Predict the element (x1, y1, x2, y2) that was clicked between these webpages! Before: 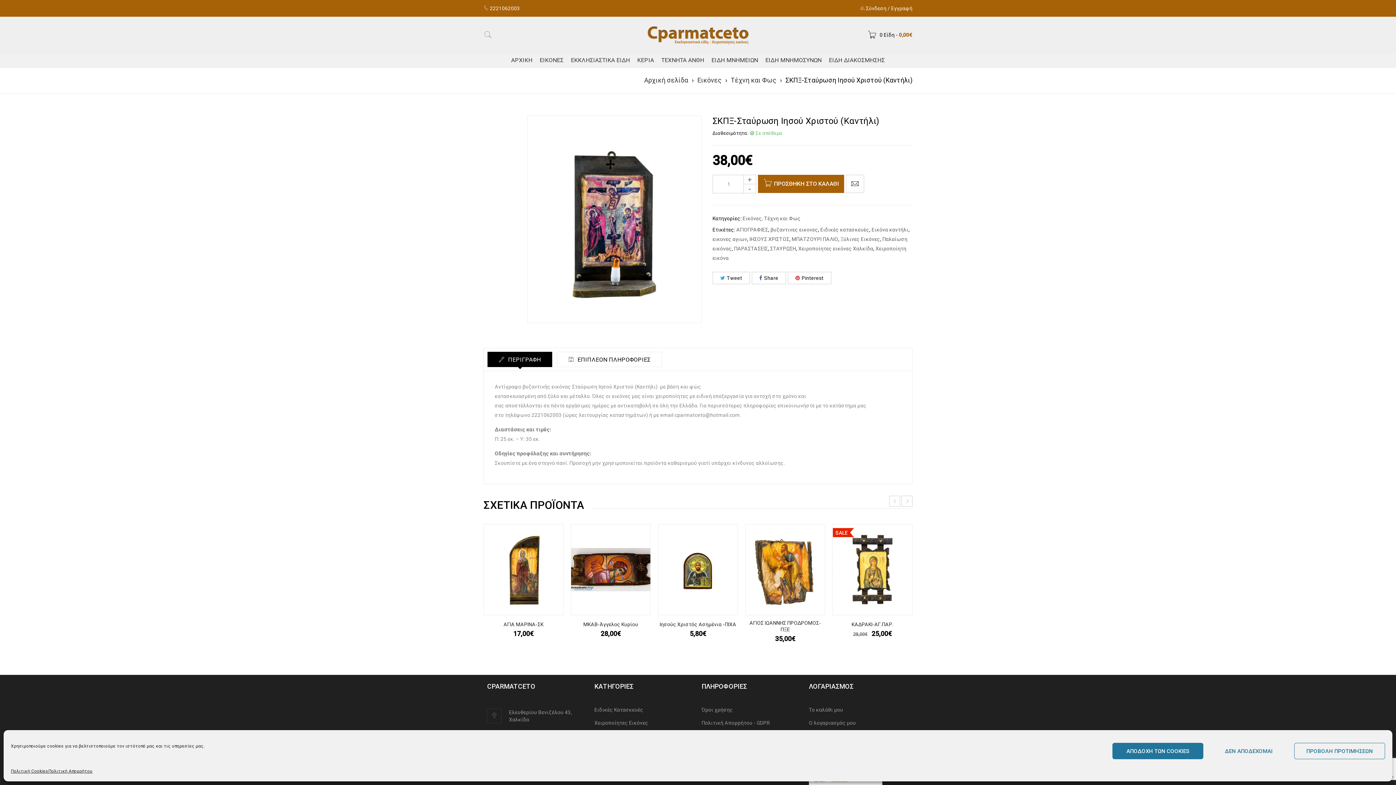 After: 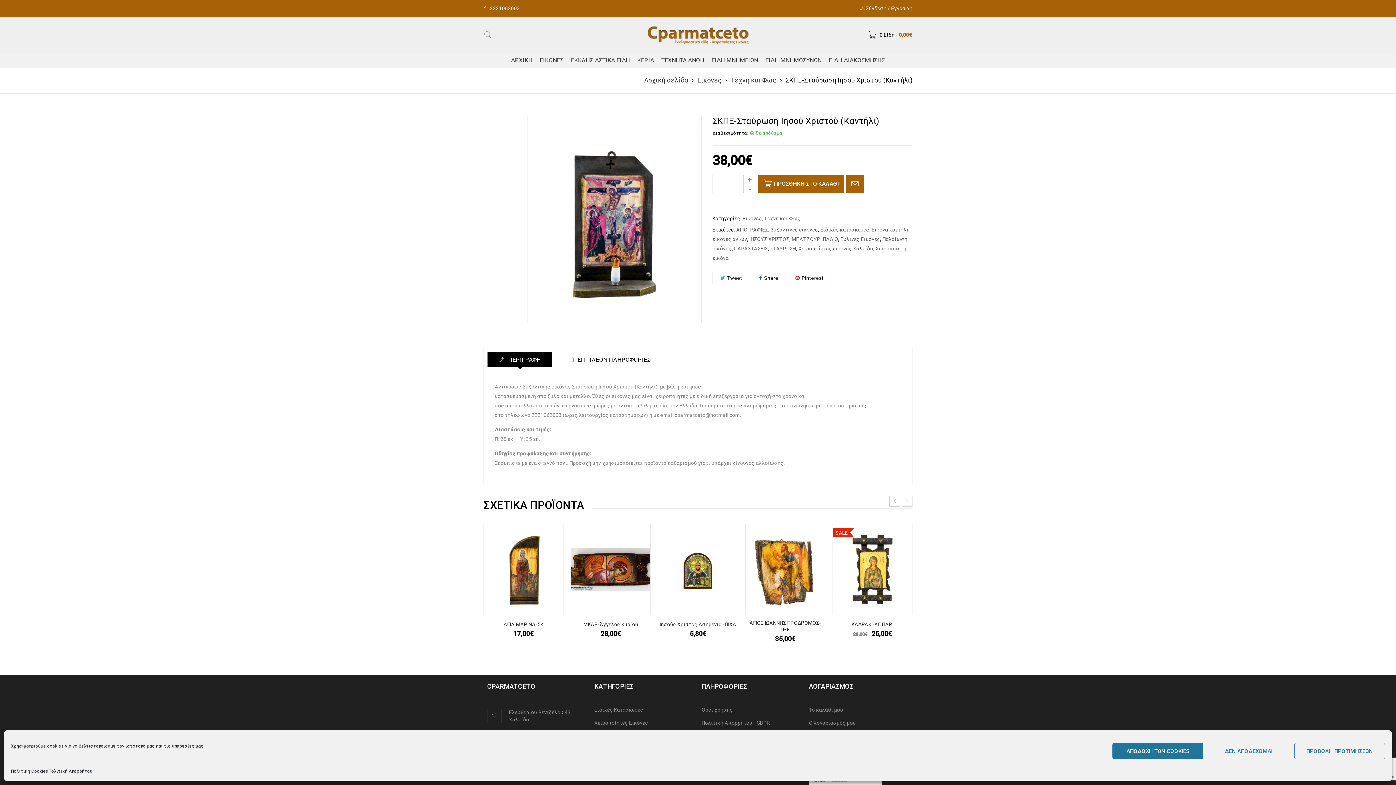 Action: bbox: (846, 174, 864, 193)